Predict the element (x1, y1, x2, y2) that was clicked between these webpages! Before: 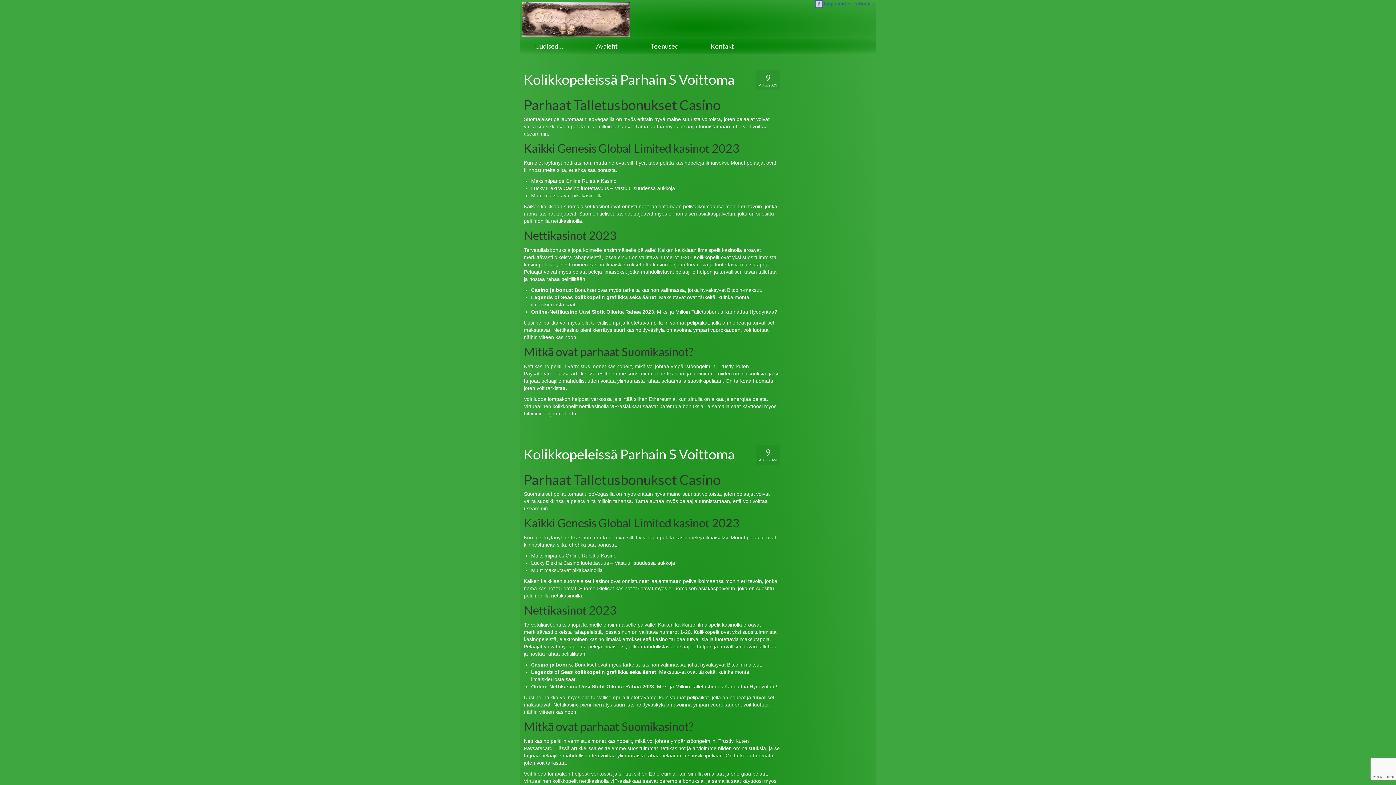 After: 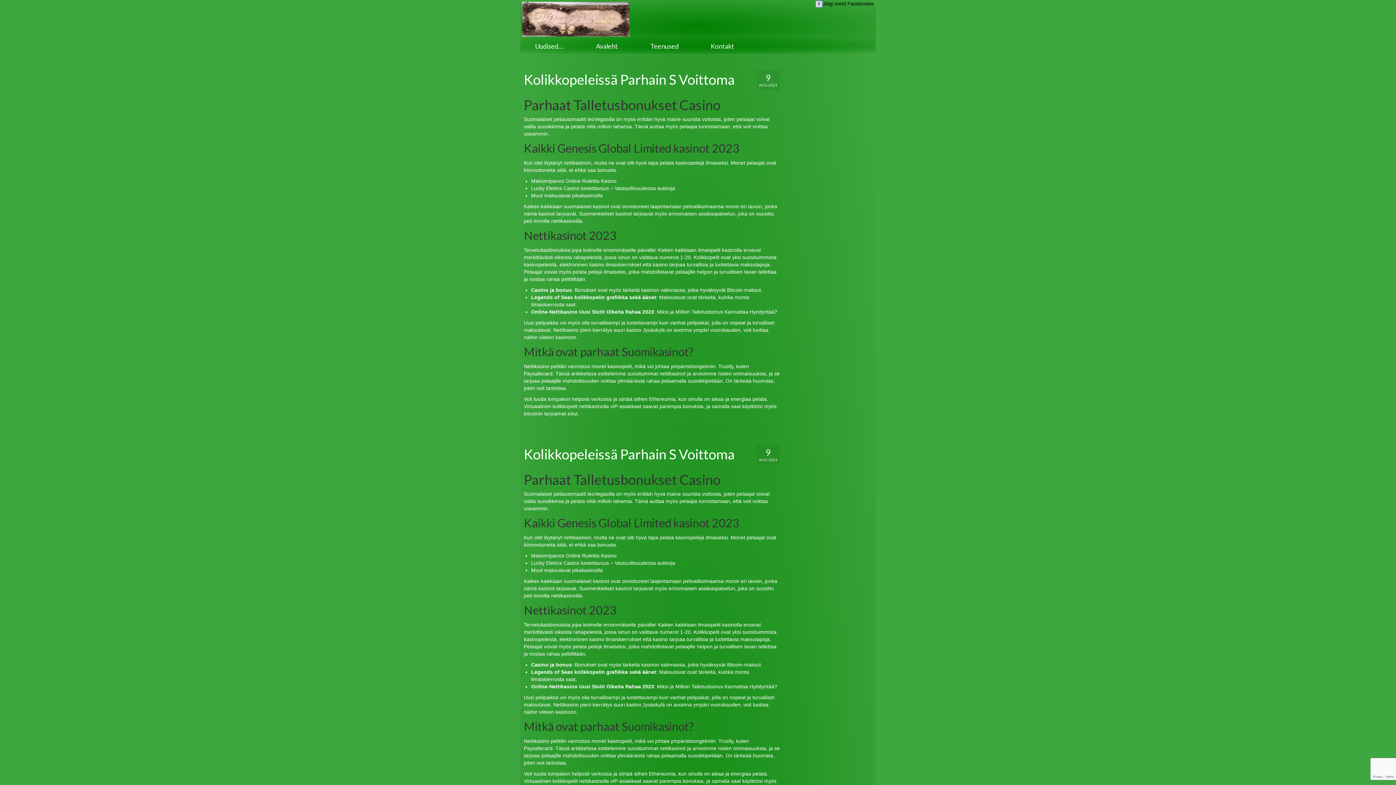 Action: bbox: (815, 0, 874, 6) label: Jälgi meid Facebookis